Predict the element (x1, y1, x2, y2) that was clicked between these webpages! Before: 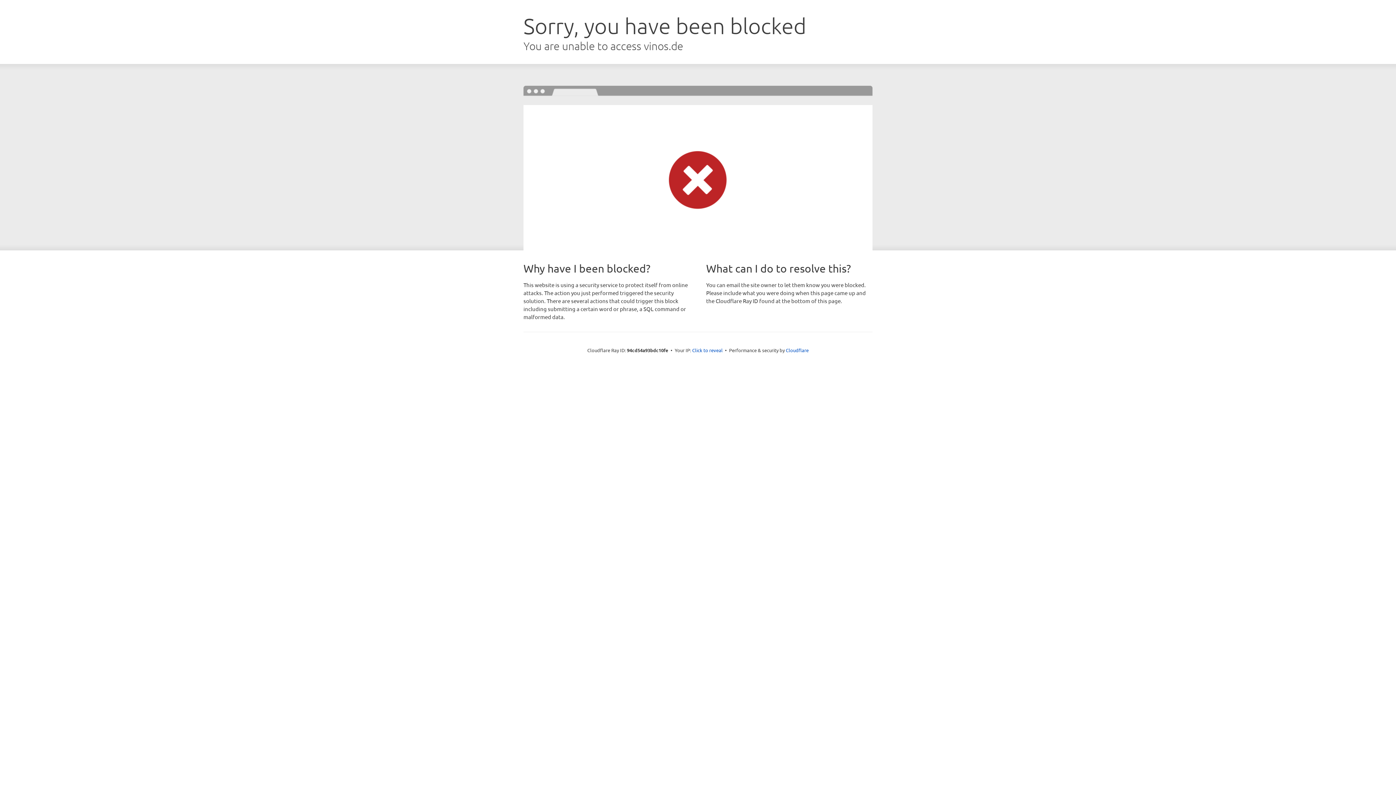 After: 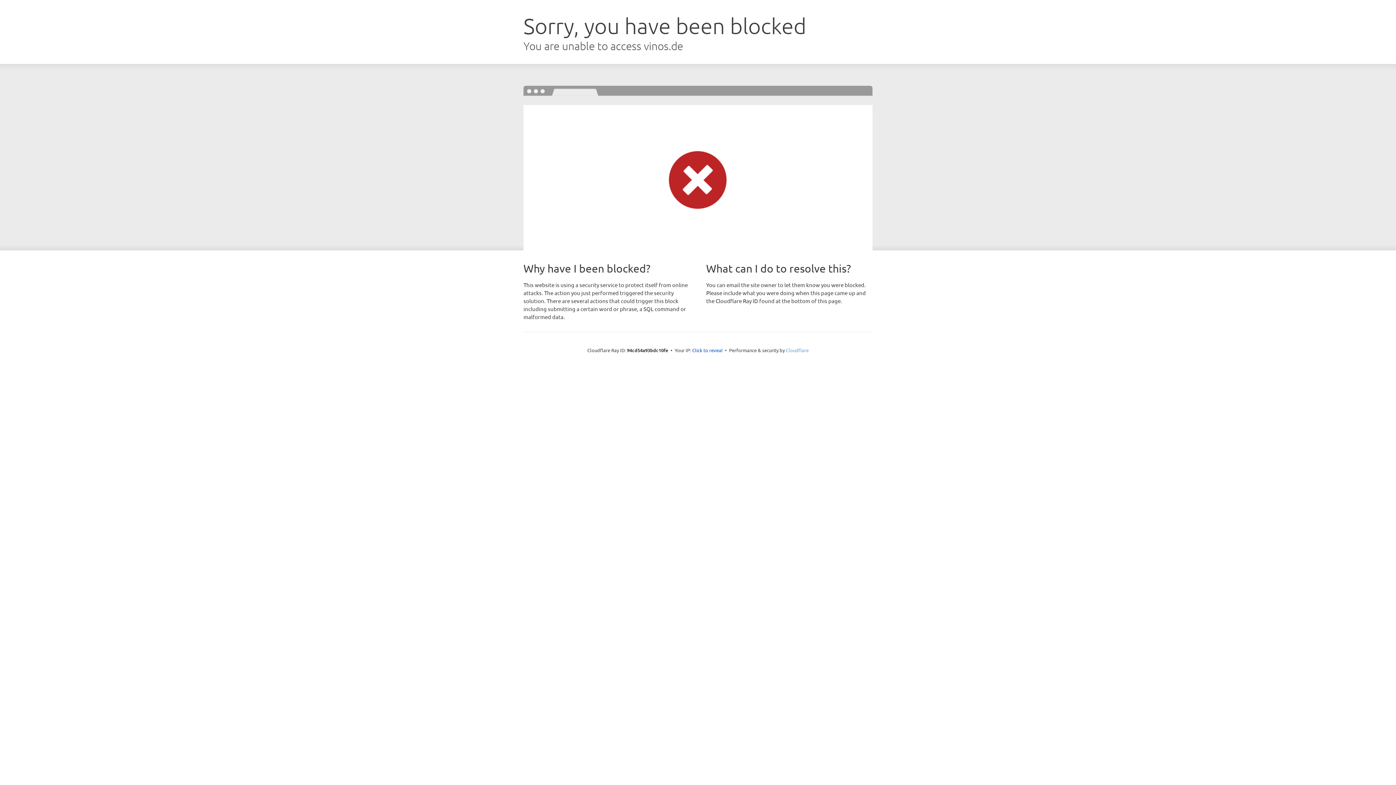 Action: bbox: (786, 347, 808, 353) label: Cloudflare